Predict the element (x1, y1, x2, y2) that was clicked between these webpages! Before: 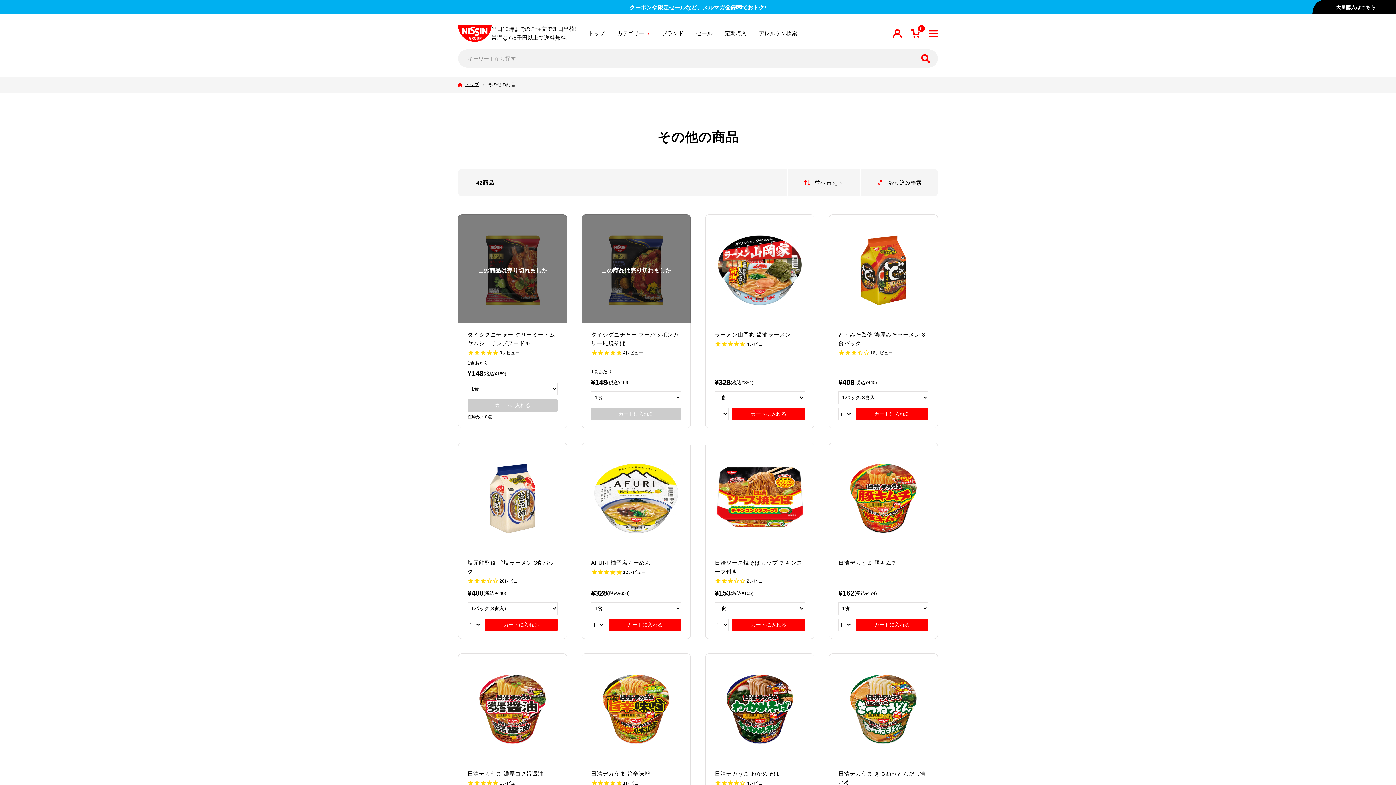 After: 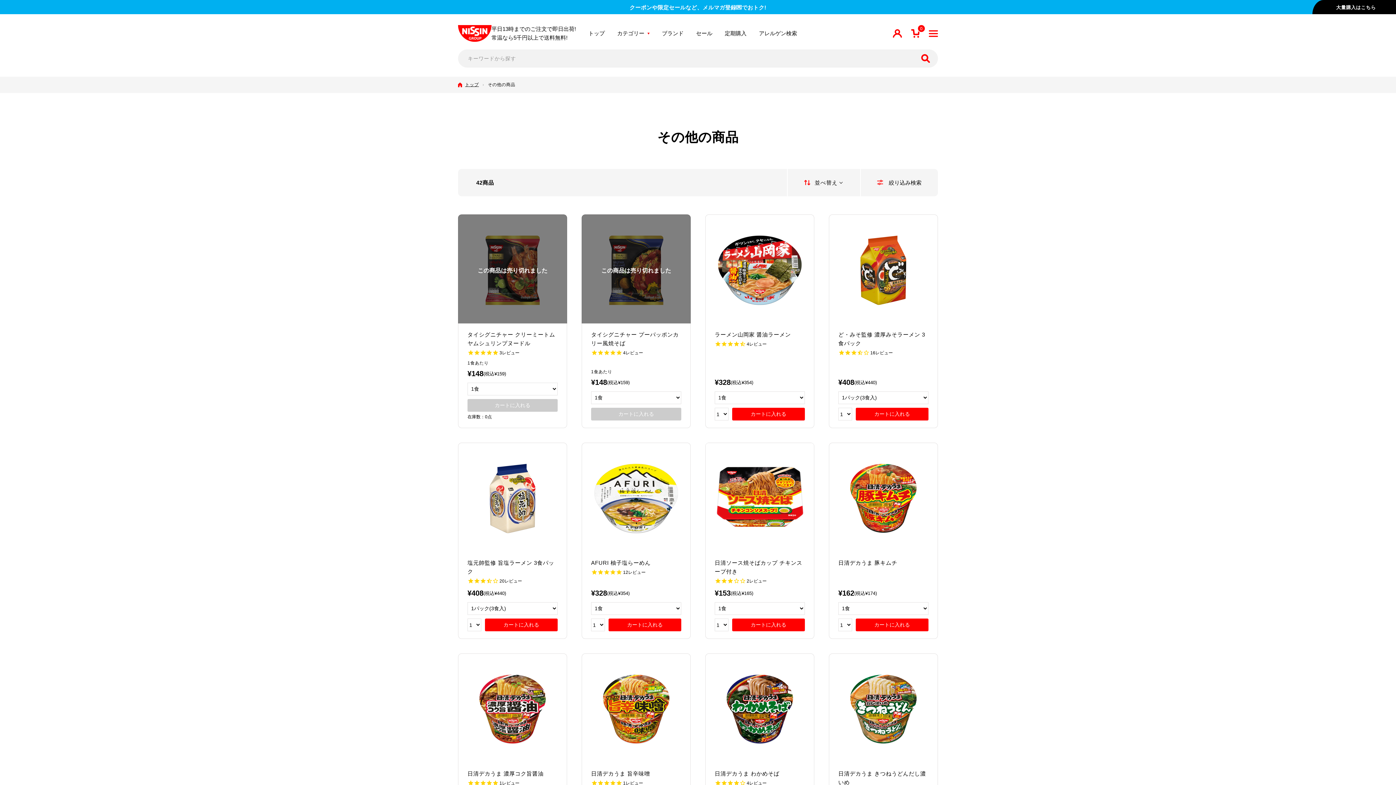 Action: label: カートに入れる bbox: (485, 618, 557, 631)